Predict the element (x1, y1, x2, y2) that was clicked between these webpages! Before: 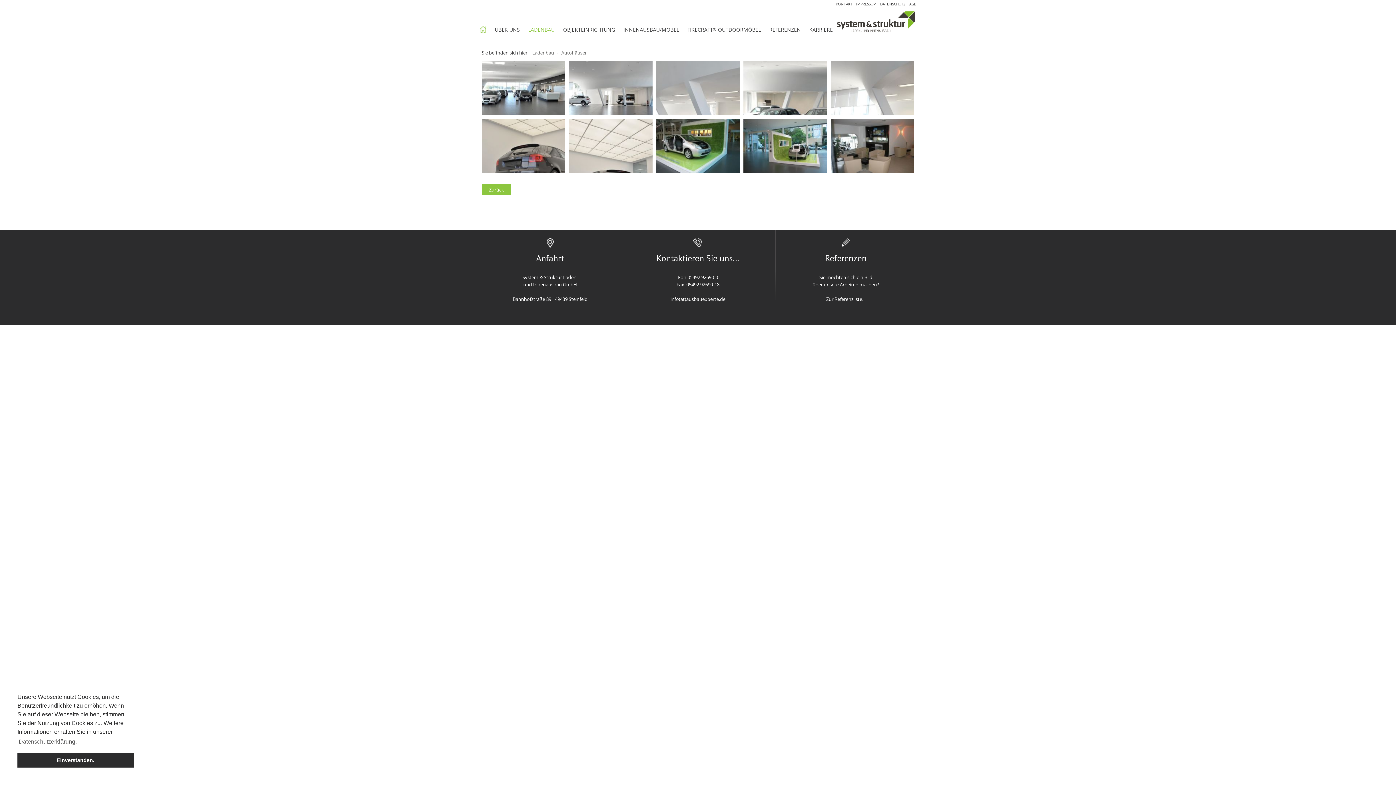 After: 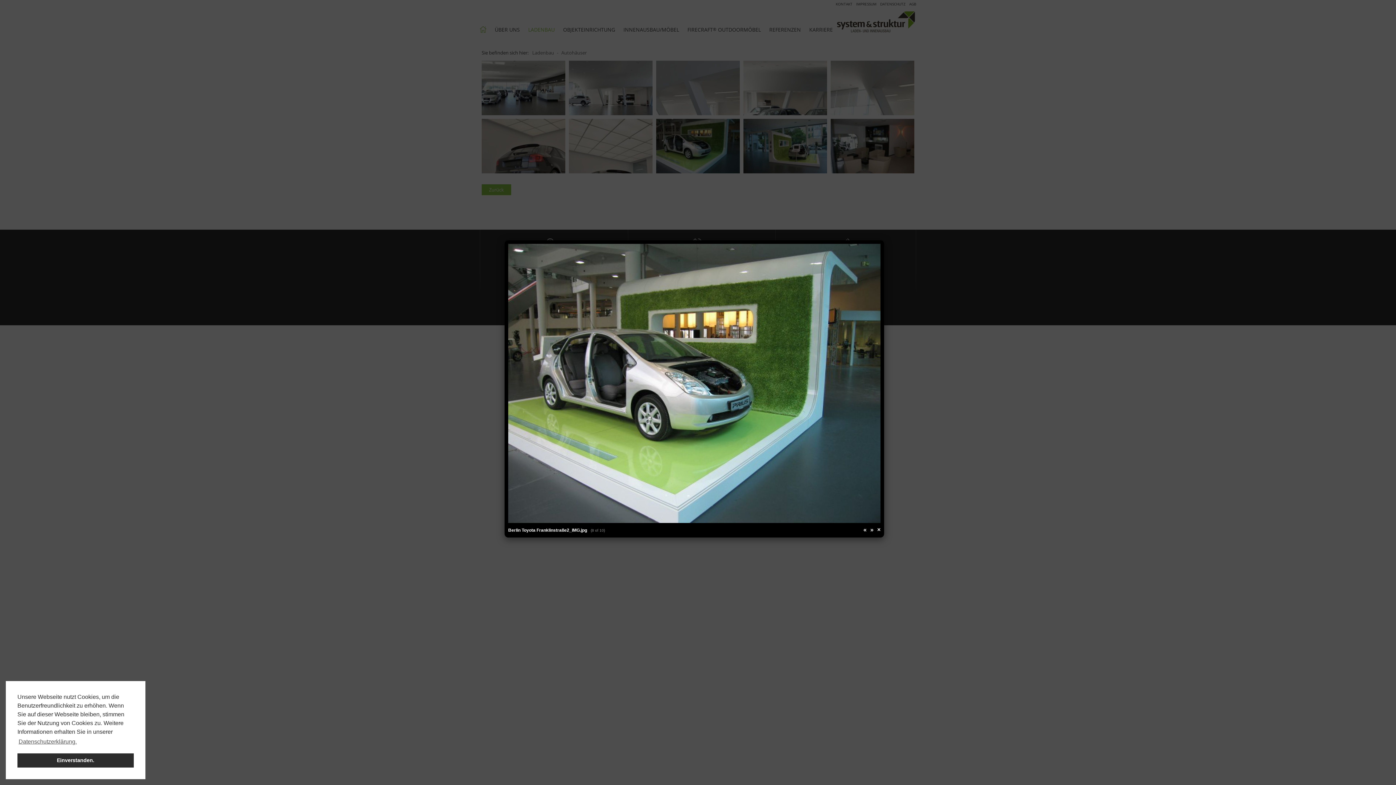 Action: bbox: (656, 168, 740, 174)